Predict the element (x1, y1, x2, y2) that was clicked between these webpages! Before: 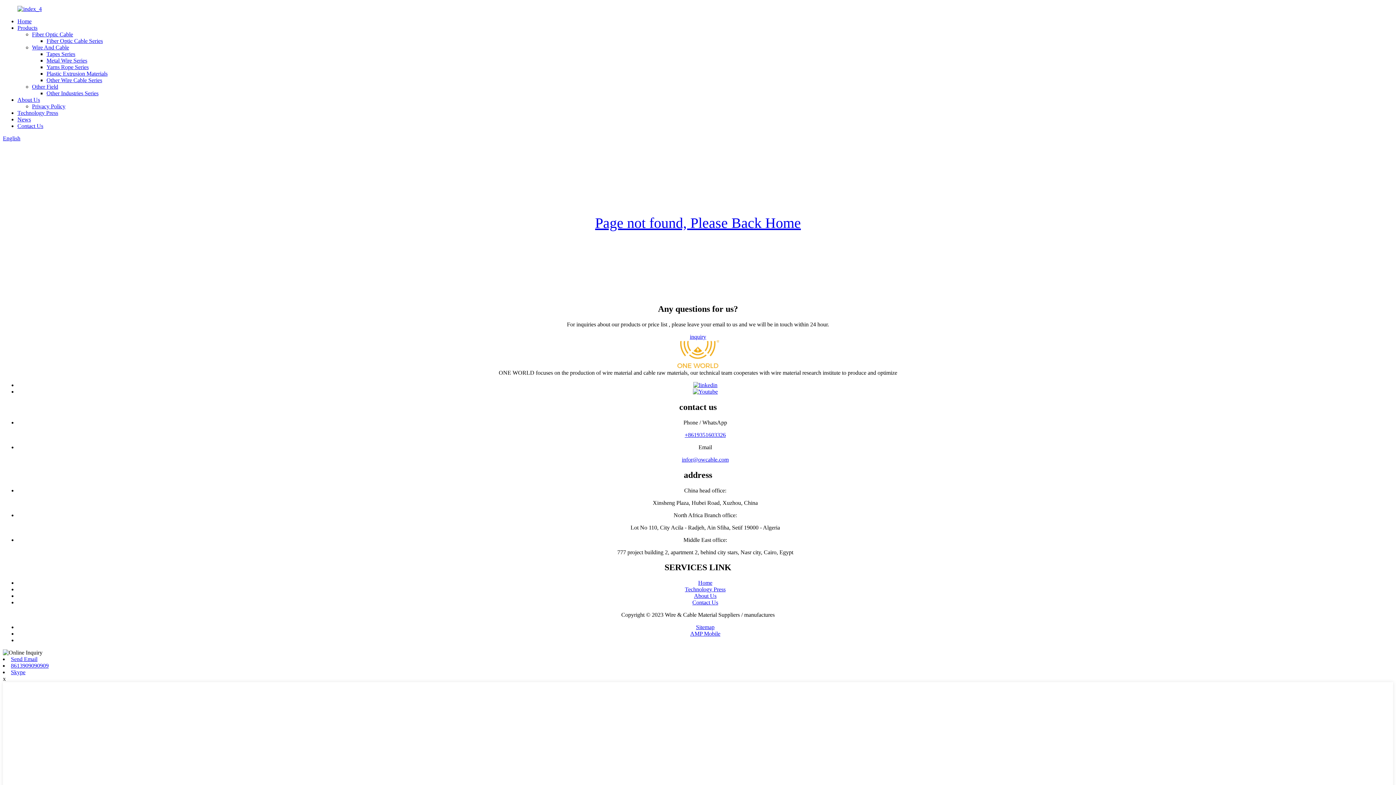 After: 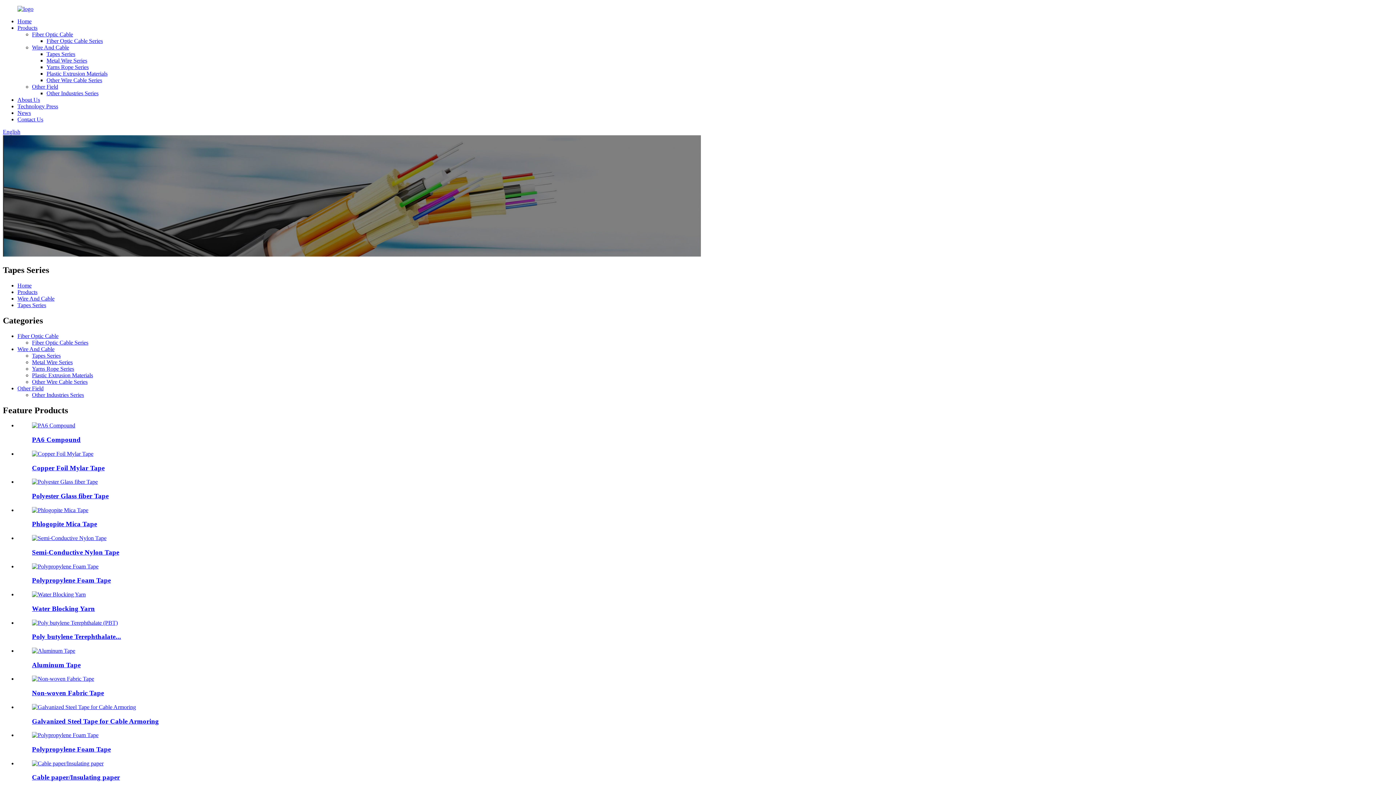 Action: bbox: (46, 50, 75, 57) label: Tapes Series